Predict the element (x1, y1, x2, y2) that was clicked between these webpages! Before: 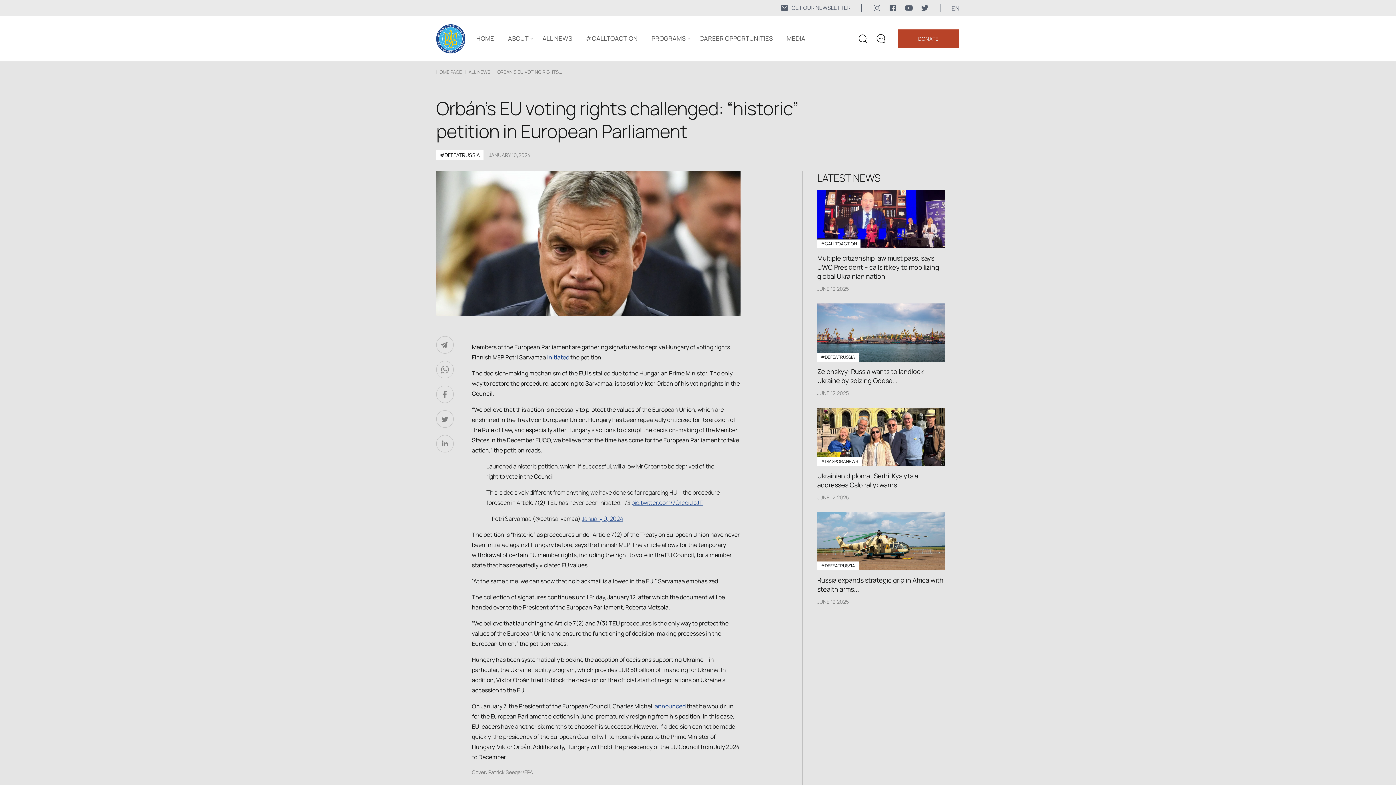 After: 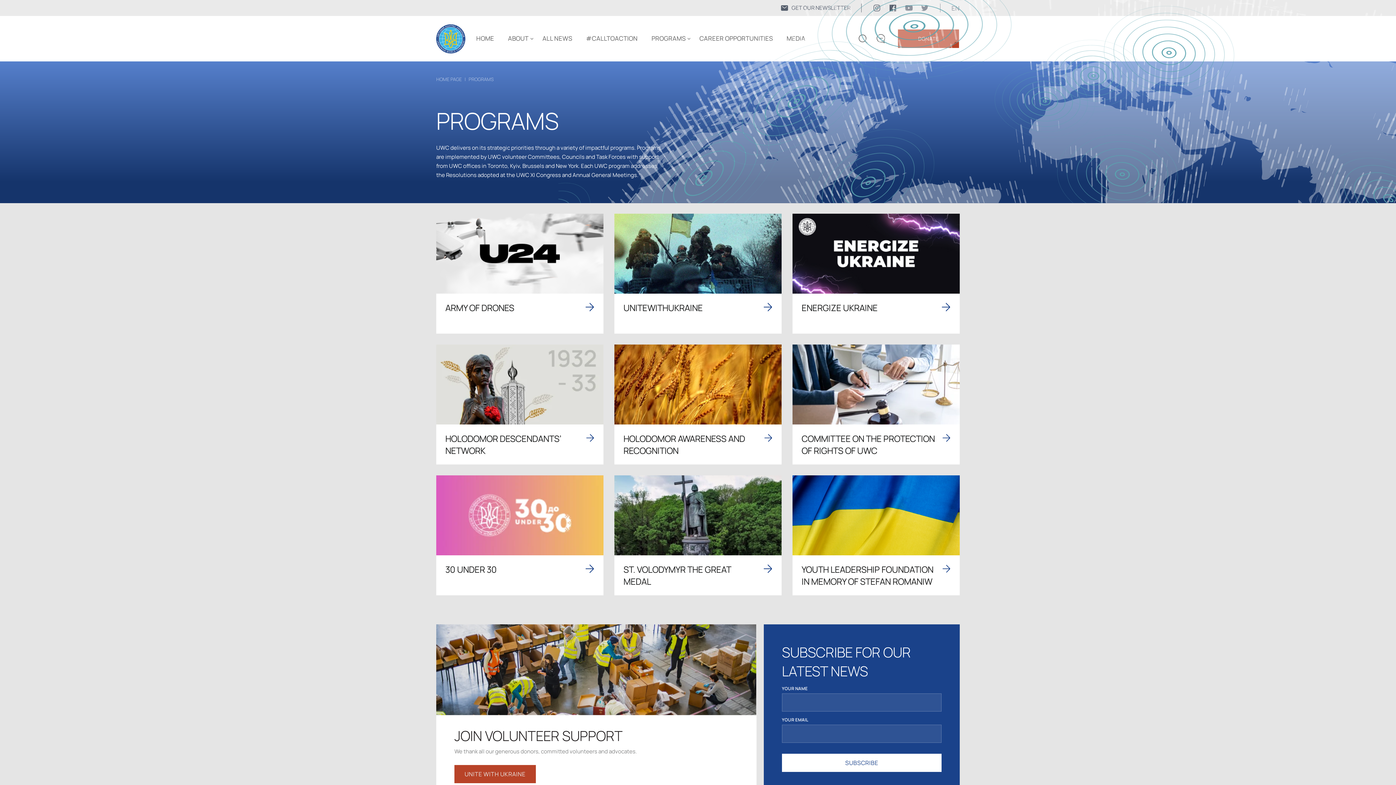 Action: label: PROGRAMS bbox: (651, 34, 690, 42)